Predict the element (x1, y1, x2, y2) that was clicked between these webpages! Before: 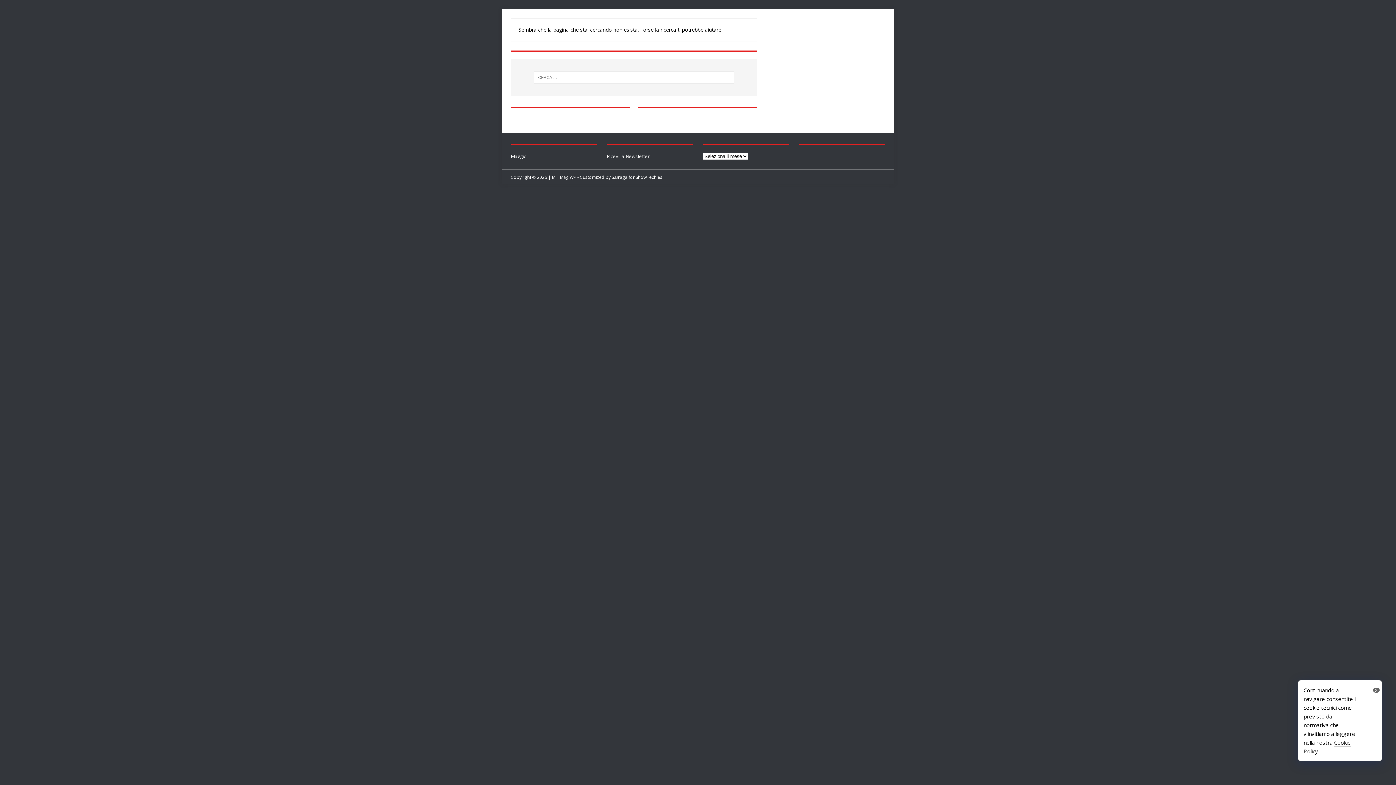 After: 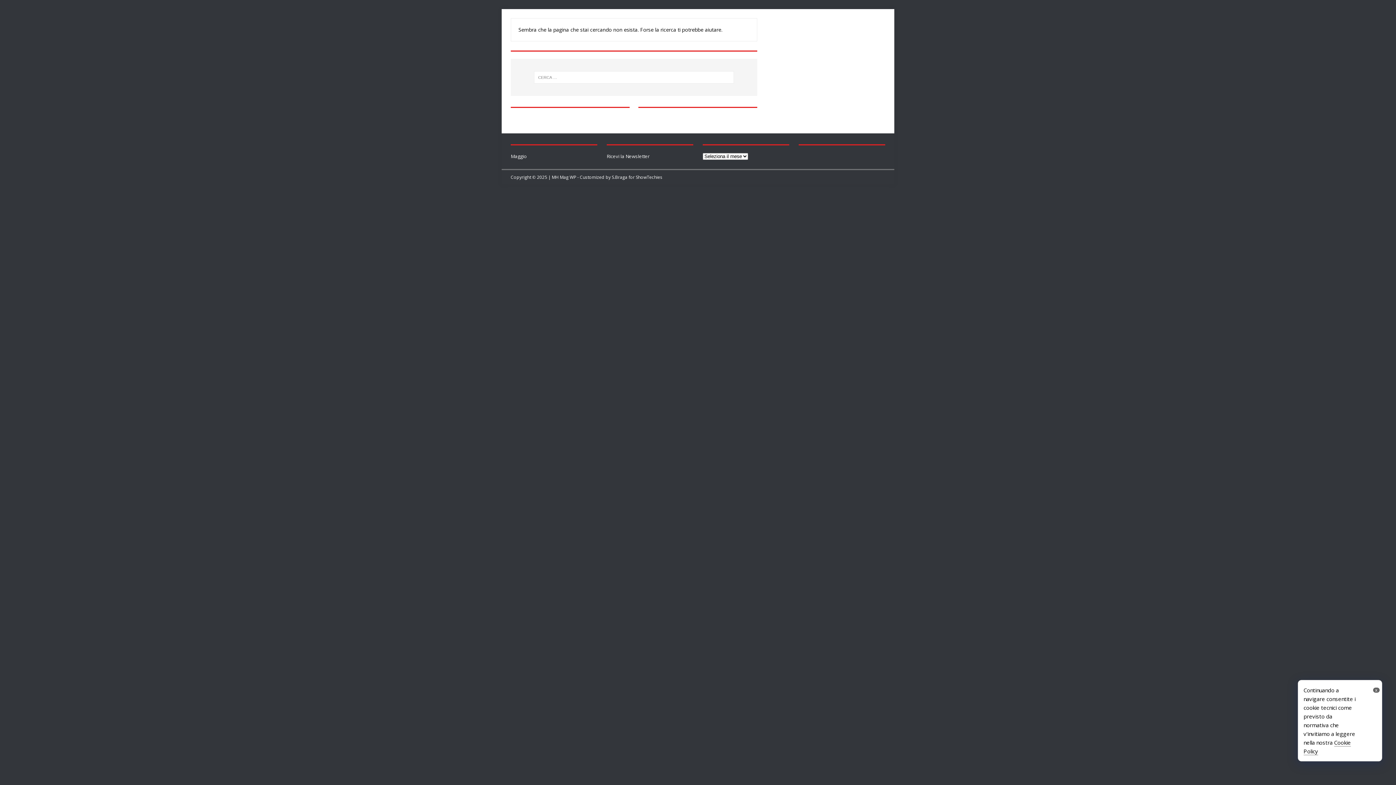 Action: bbox: (606, 153, 649, 159) label: Ricevi la Newsletter